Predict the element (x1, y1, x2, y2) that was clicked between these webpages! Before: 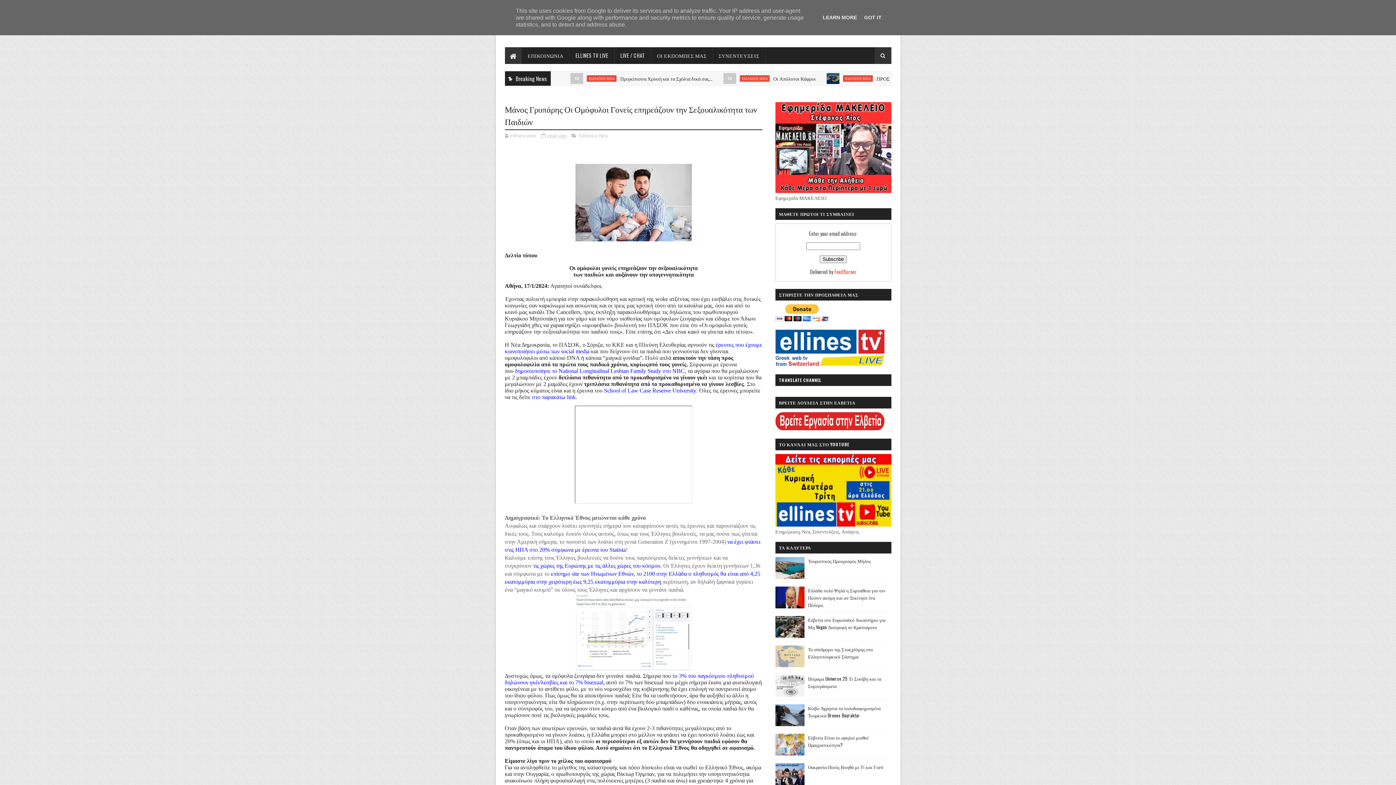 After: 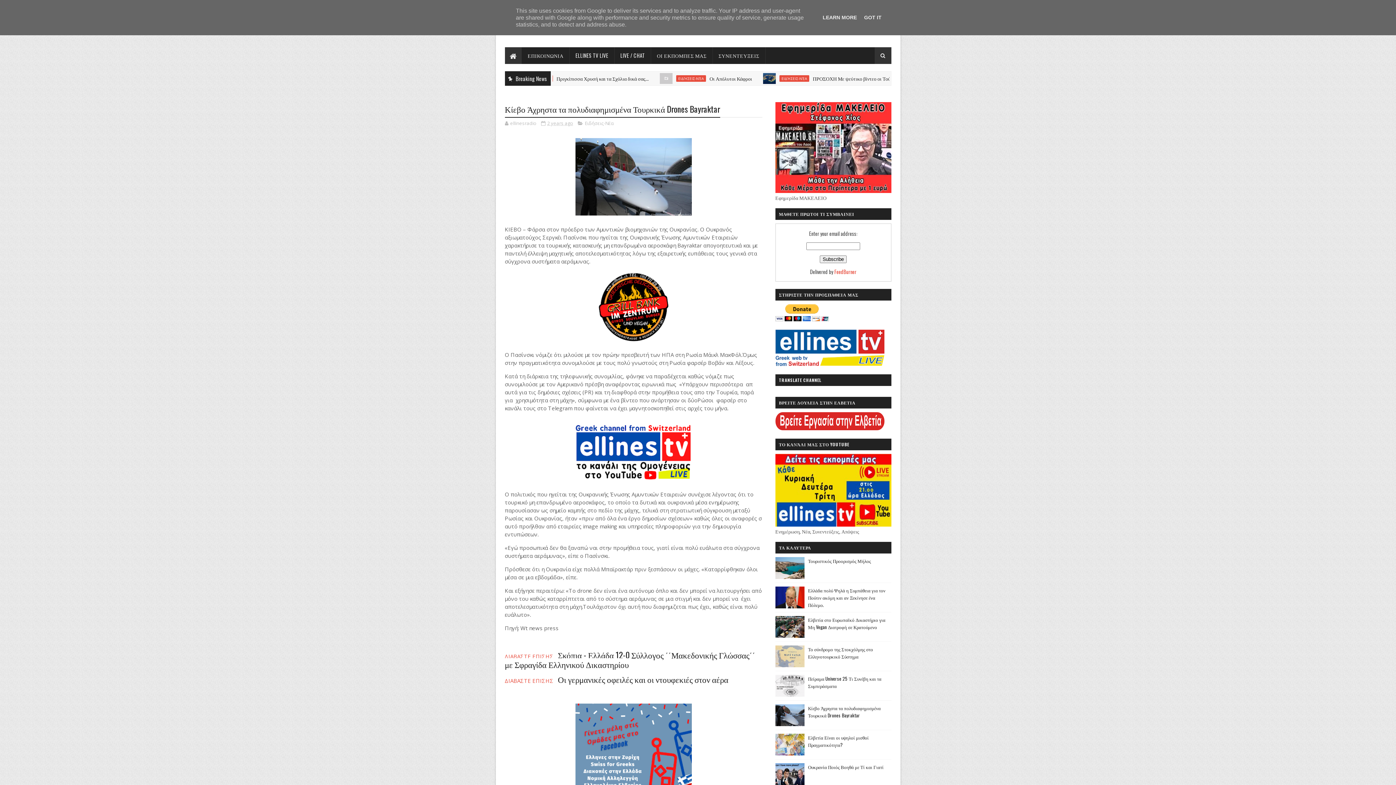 Action: bbox: (808, 704, 880, 719) label: Κίεβο Άχρηστα τα πολυδιαφημισμένα Τουρκικά Drones Bayraktar